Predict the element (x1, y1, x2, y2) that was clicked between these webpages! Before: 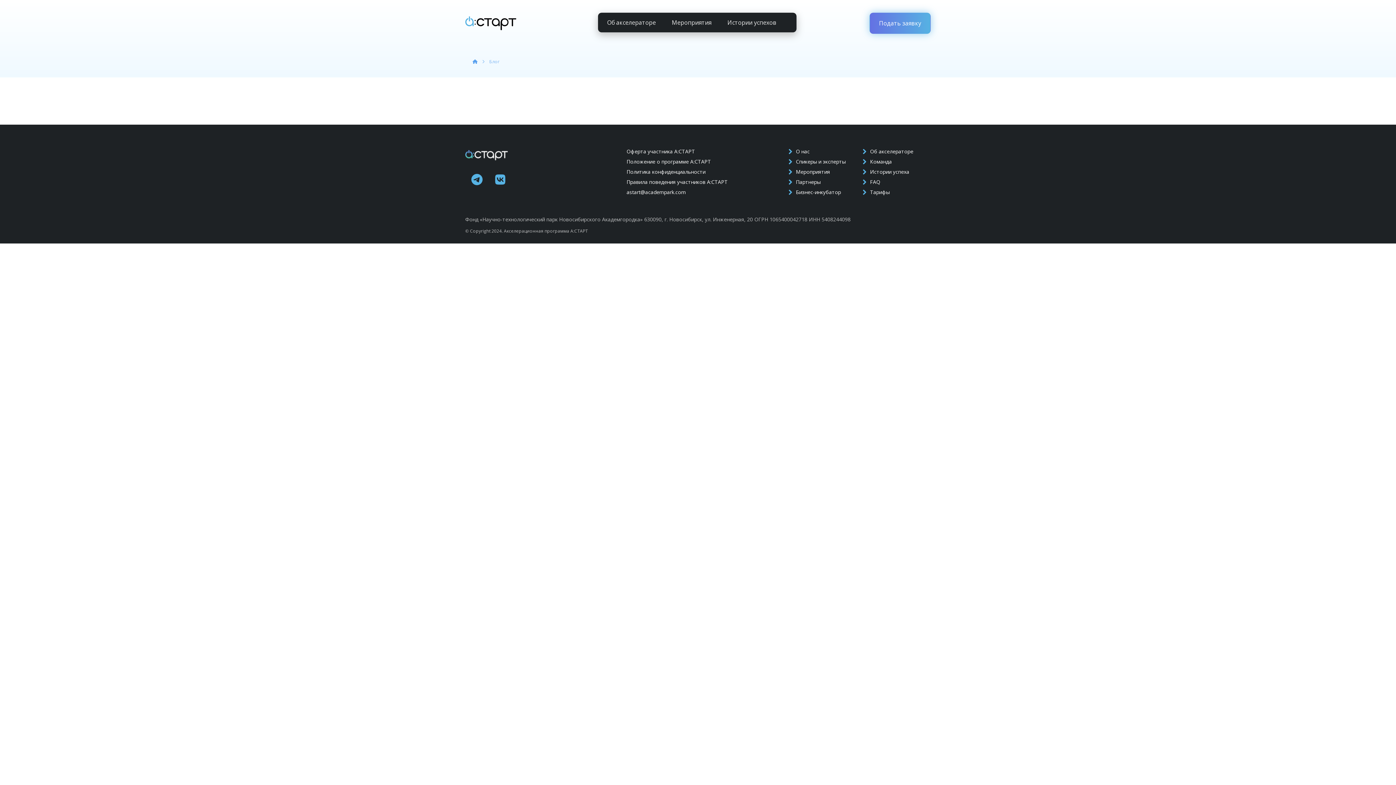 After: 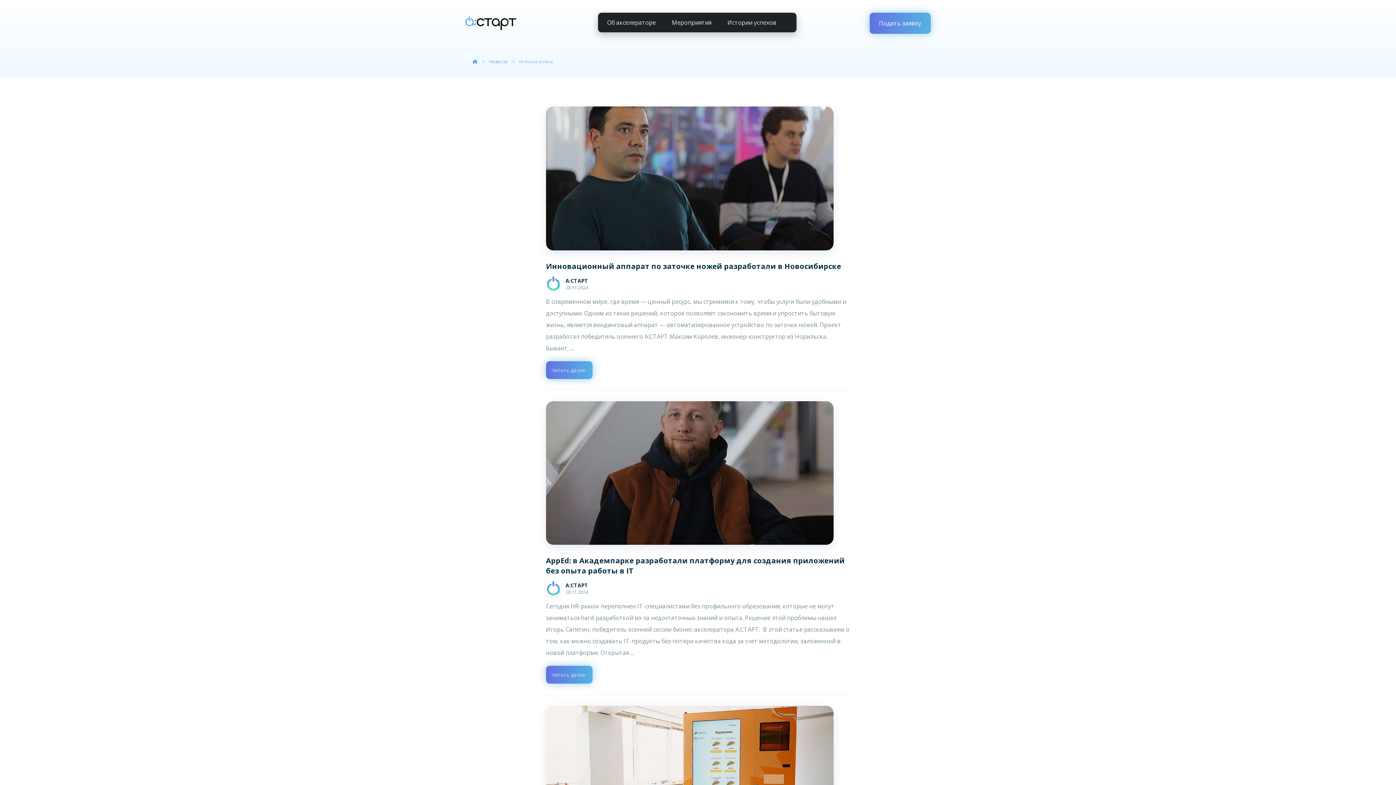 Action: bbox: (862, 168, 909, 175) label: Истории успеха